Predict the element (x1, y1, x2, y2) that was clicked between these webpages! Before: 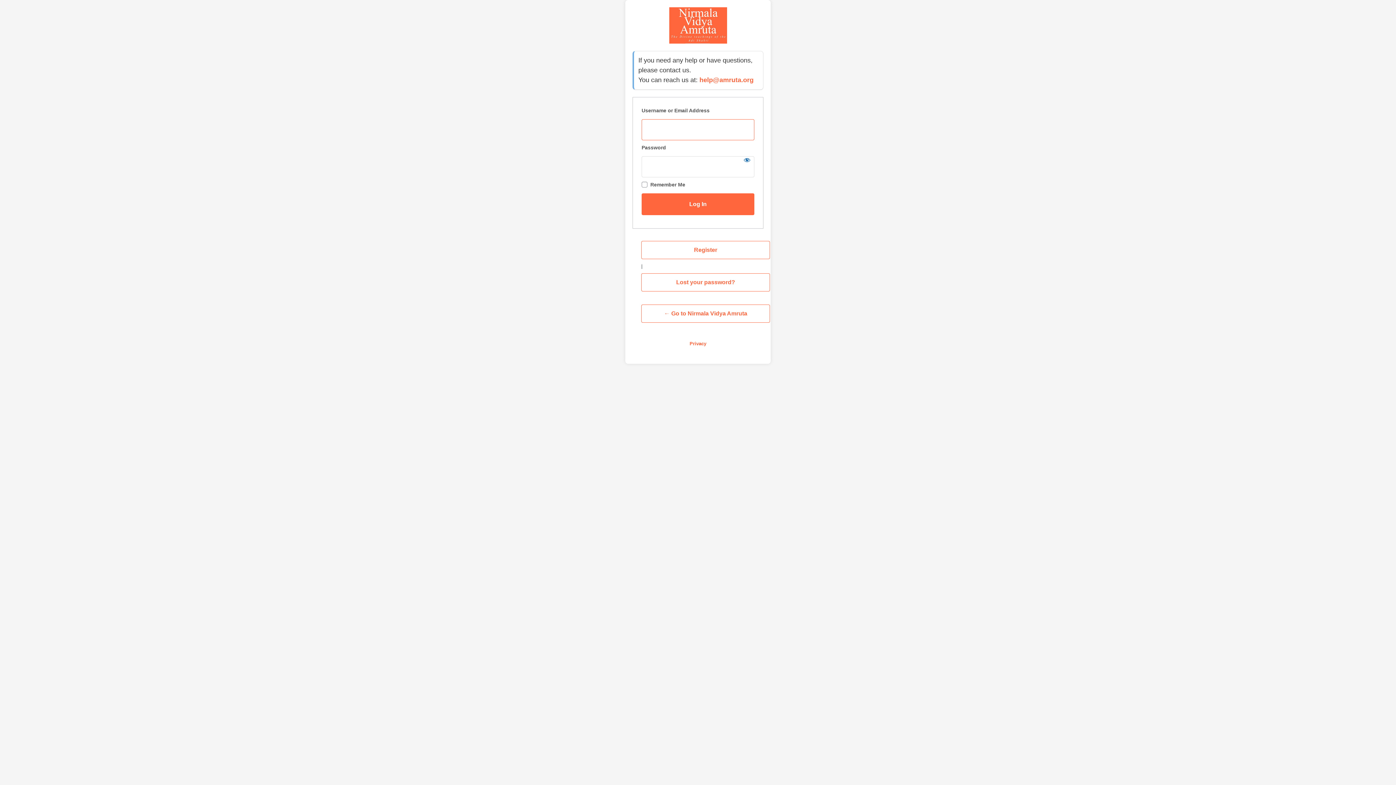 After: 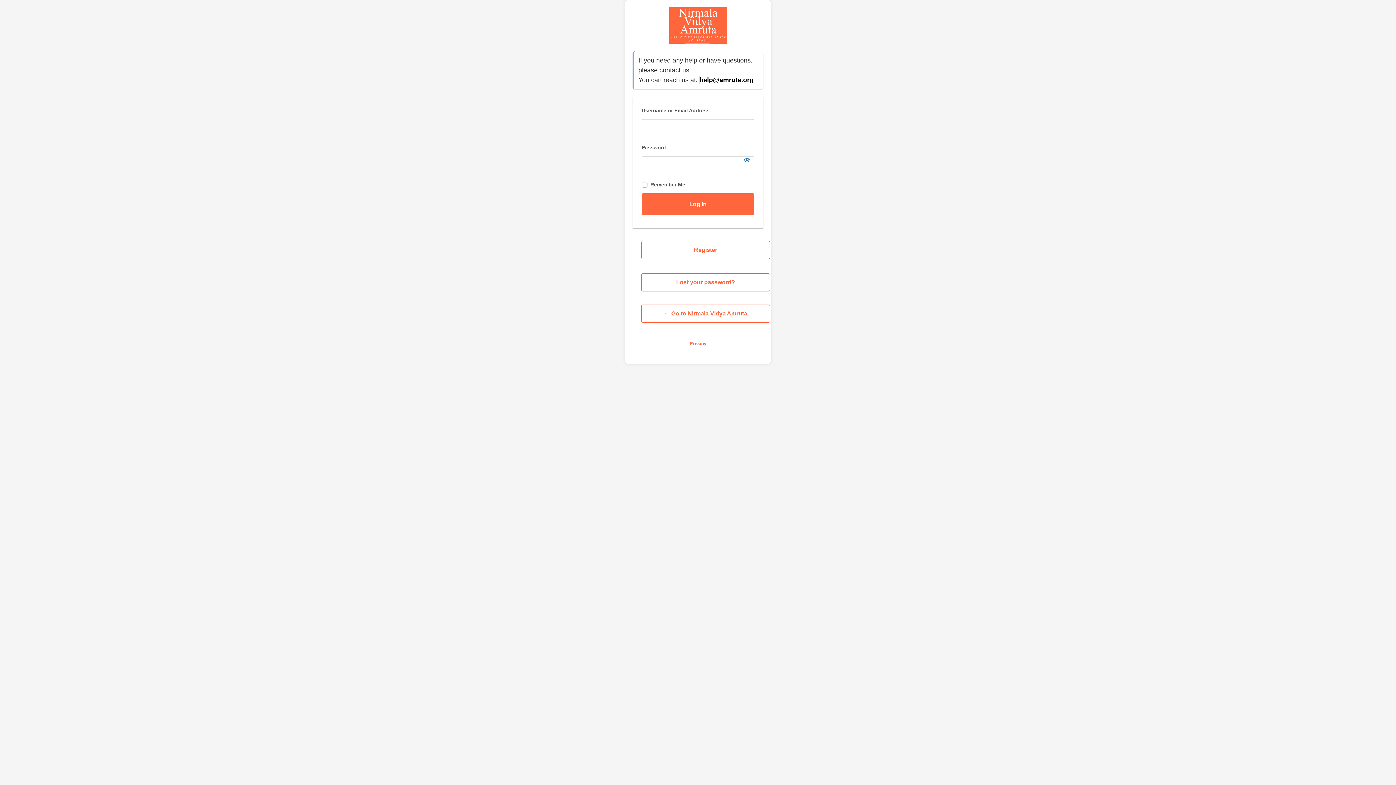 Action: bbox: (699, 76, 753, 83) label: help@amruta.org